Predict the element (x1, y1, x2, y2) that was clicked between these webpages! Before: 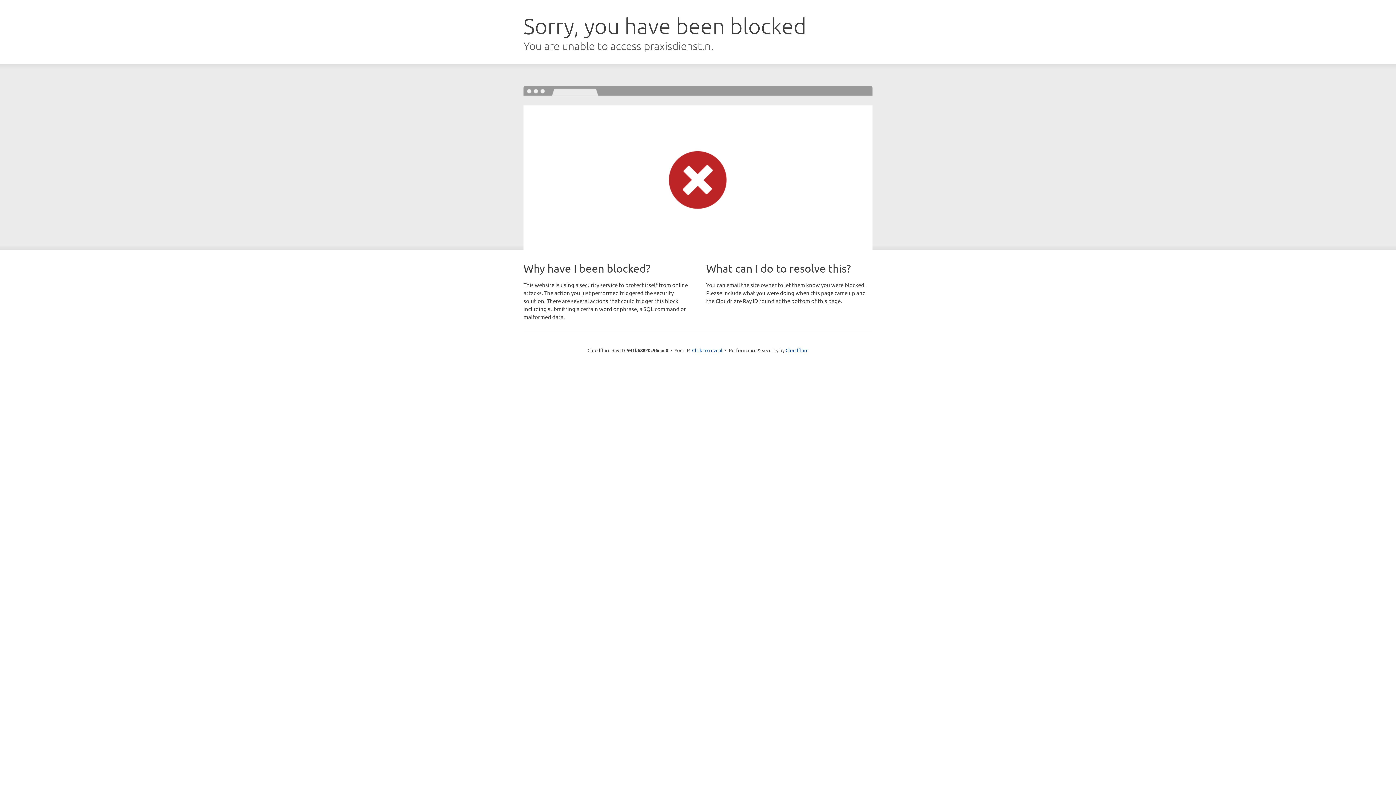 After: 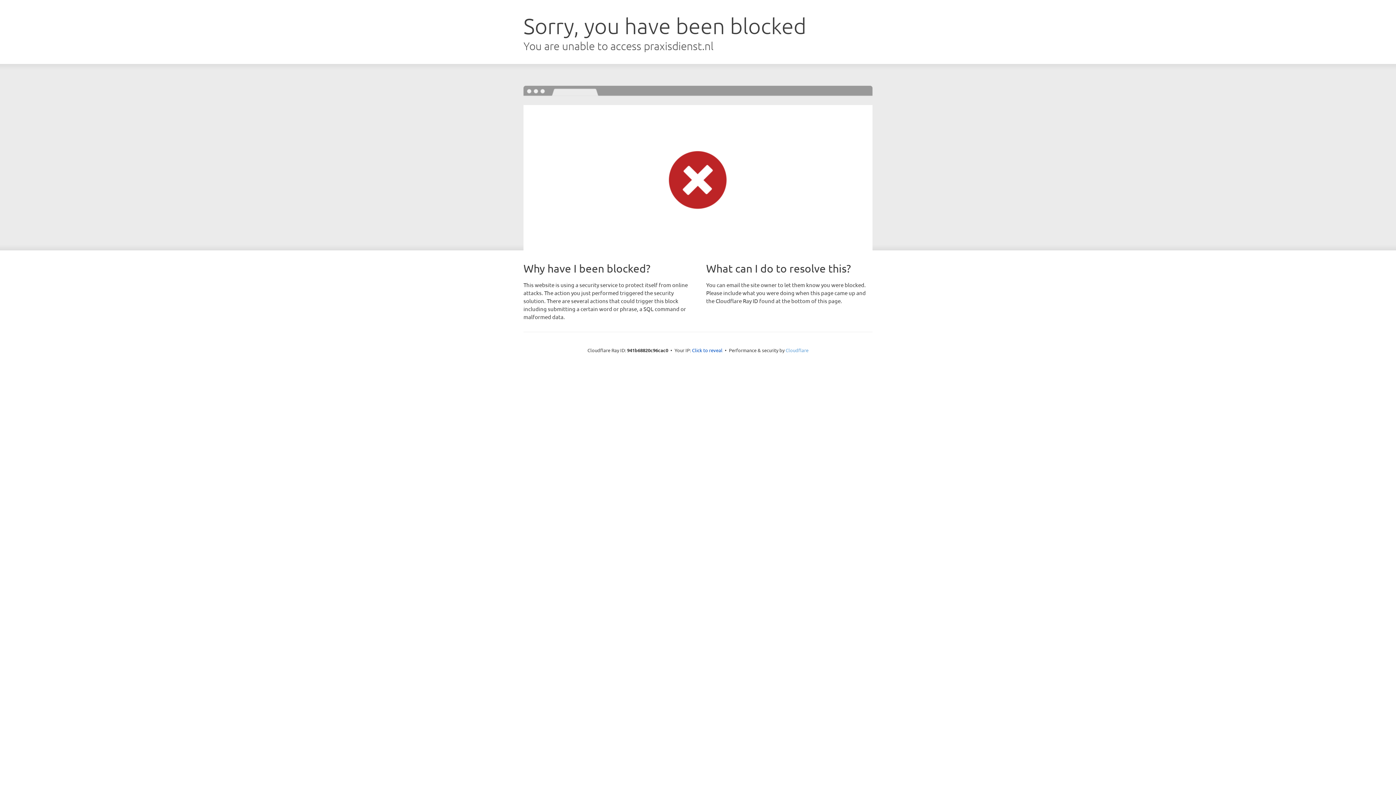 Action: bbox: (785, 347, 808, 353) label: Cloudflare